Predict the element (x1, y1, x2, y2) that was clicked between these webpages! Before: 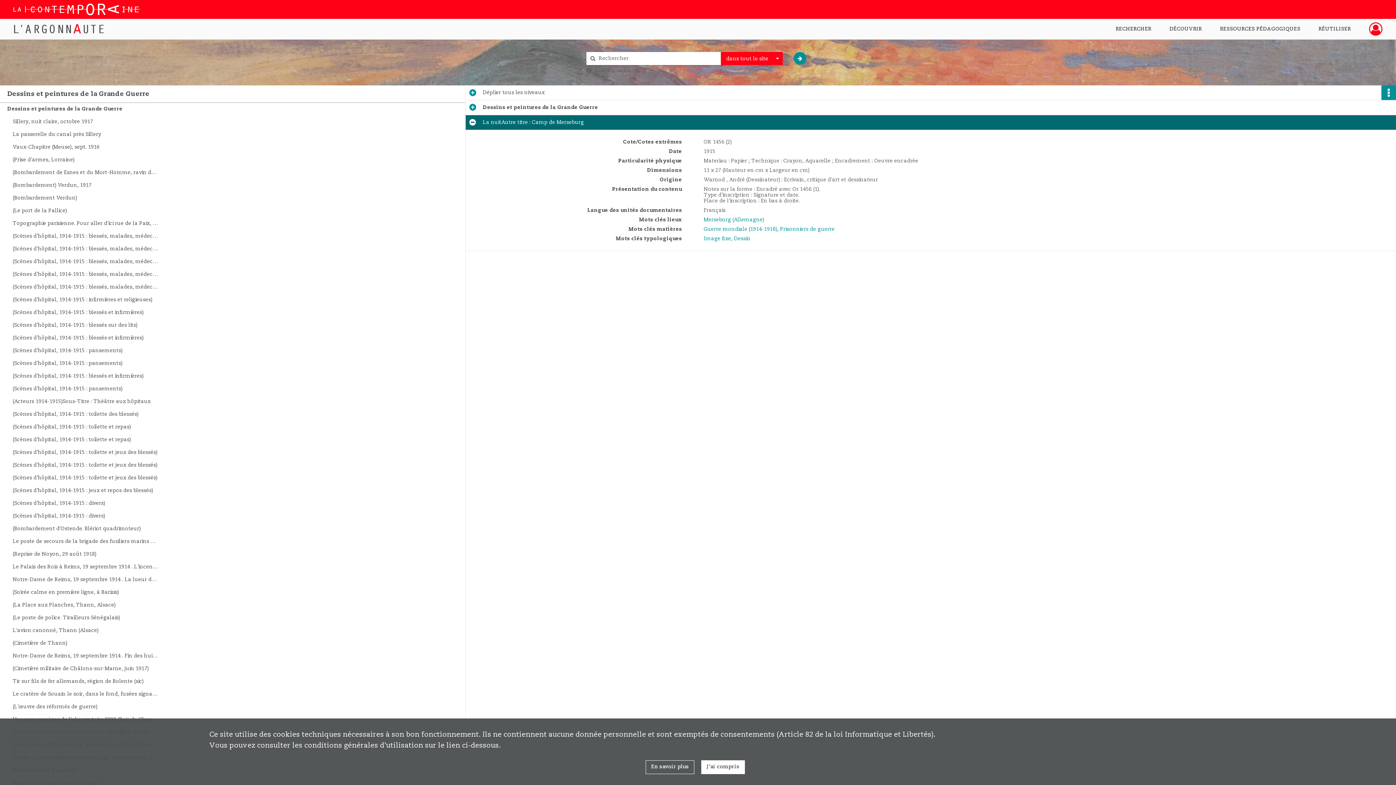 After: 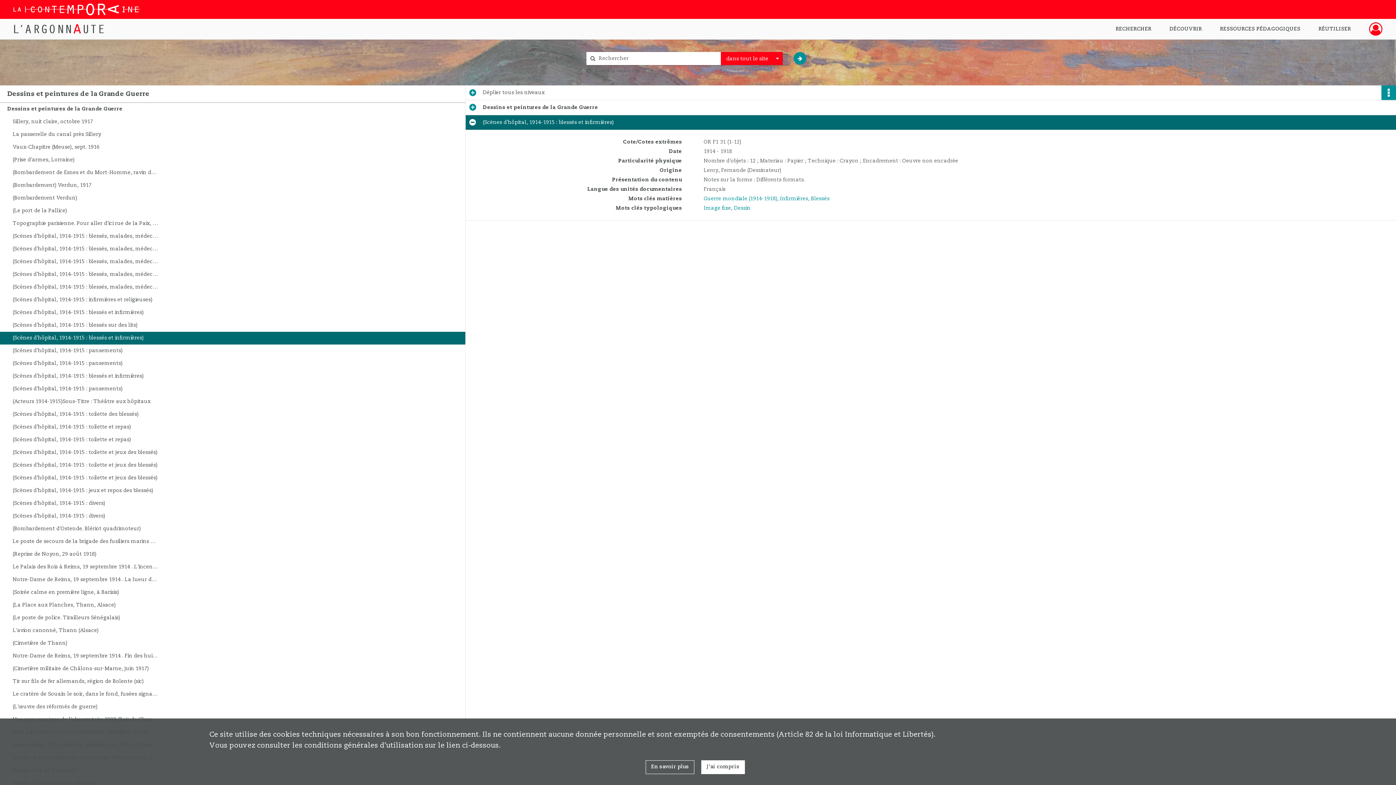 Action: bbox: (12, 331, 158, 344) label: (Scènes d'hôpital, 1914-1915 : blessés et infirmières)